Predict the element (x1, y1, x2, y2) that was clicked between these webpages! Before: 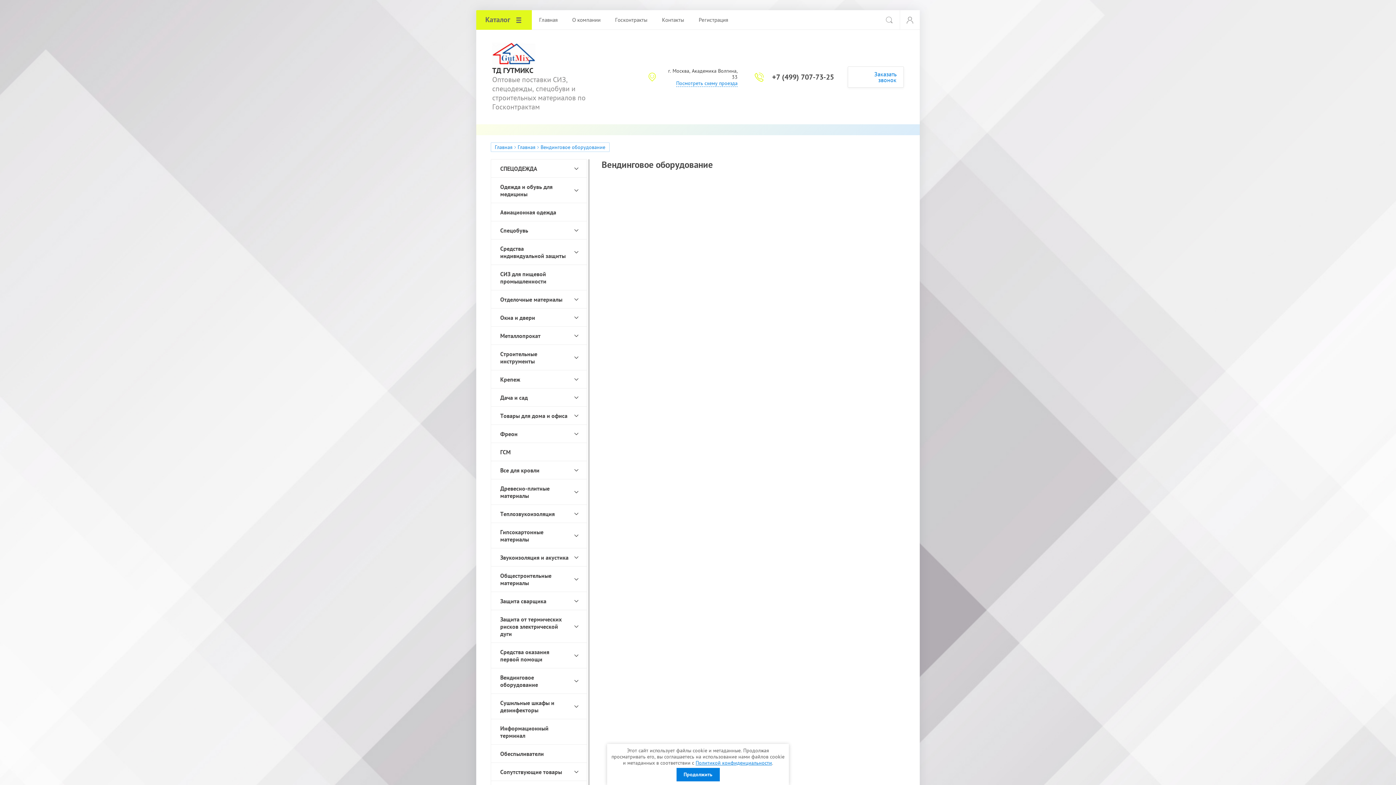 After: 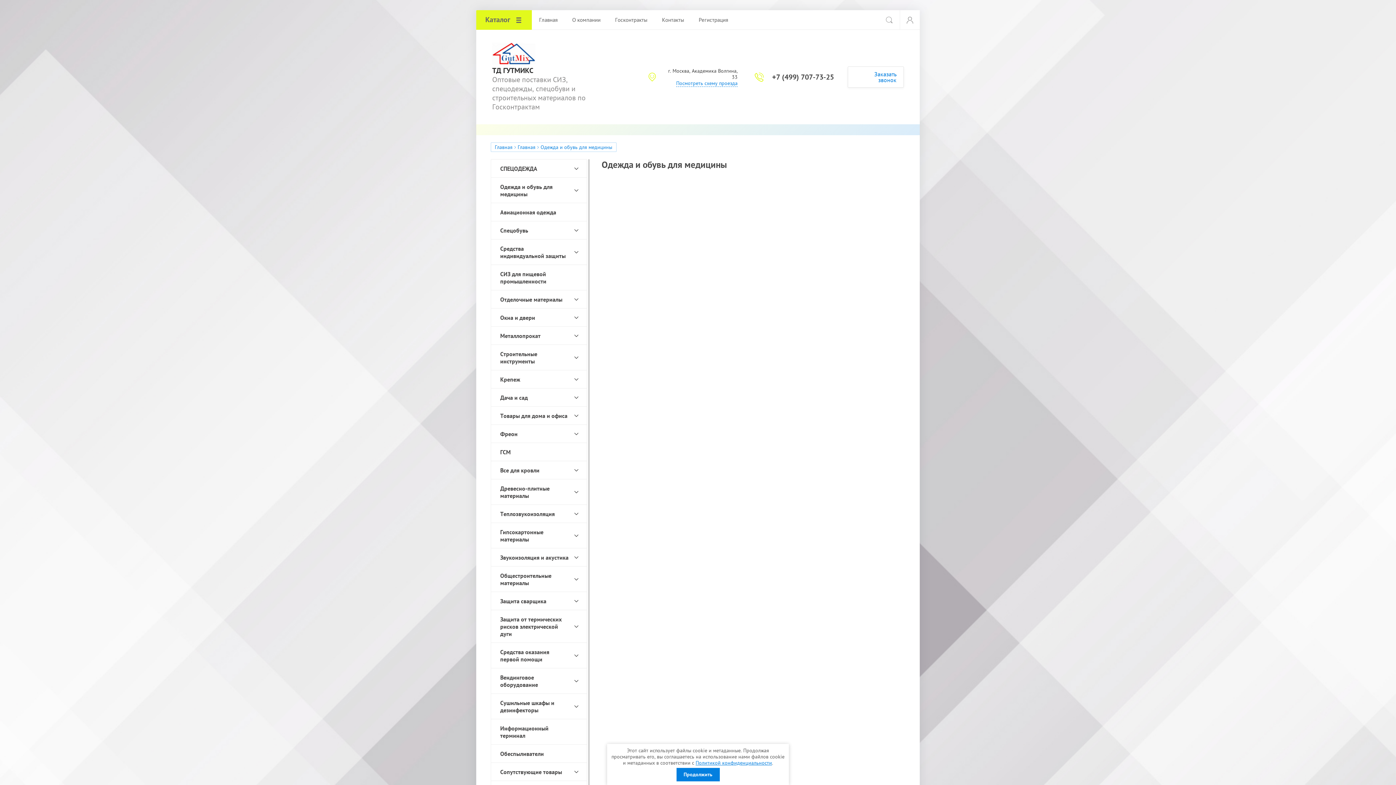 Action: label: Одежда и обувь для медицины bbox: (491, 177, 586, 203)